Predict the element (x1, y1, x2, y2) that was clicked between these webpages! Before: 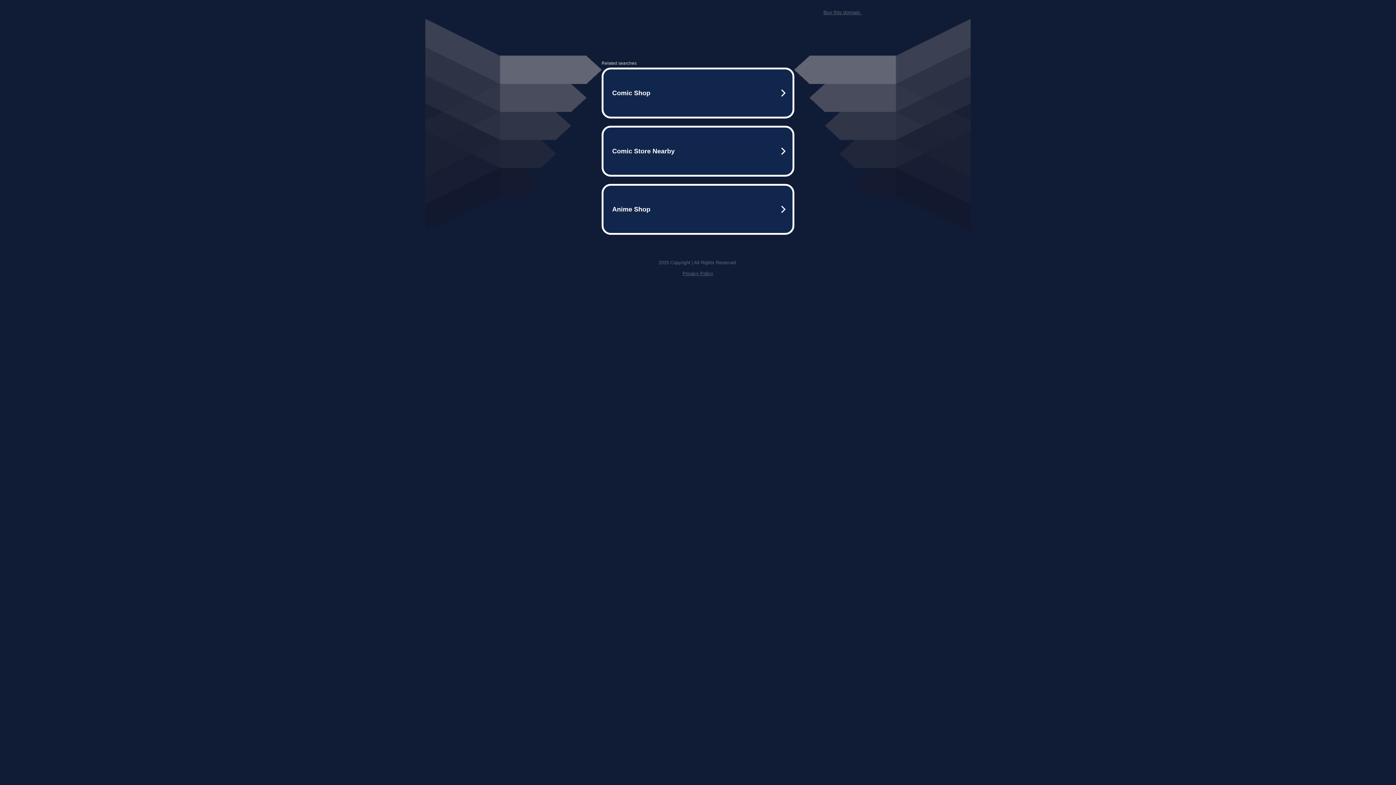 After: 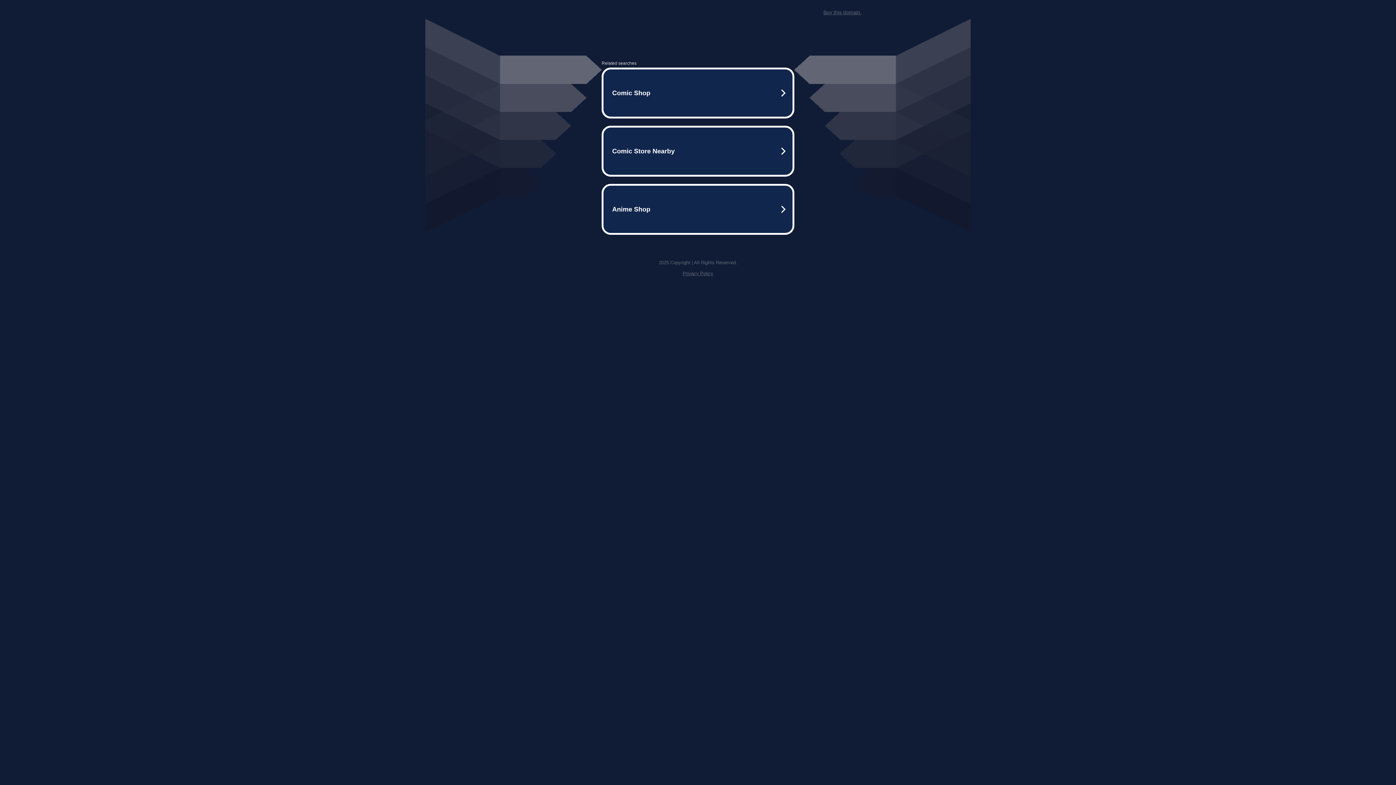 Action: label: Privacy Policy bbox: (682, 259, 713, 264)